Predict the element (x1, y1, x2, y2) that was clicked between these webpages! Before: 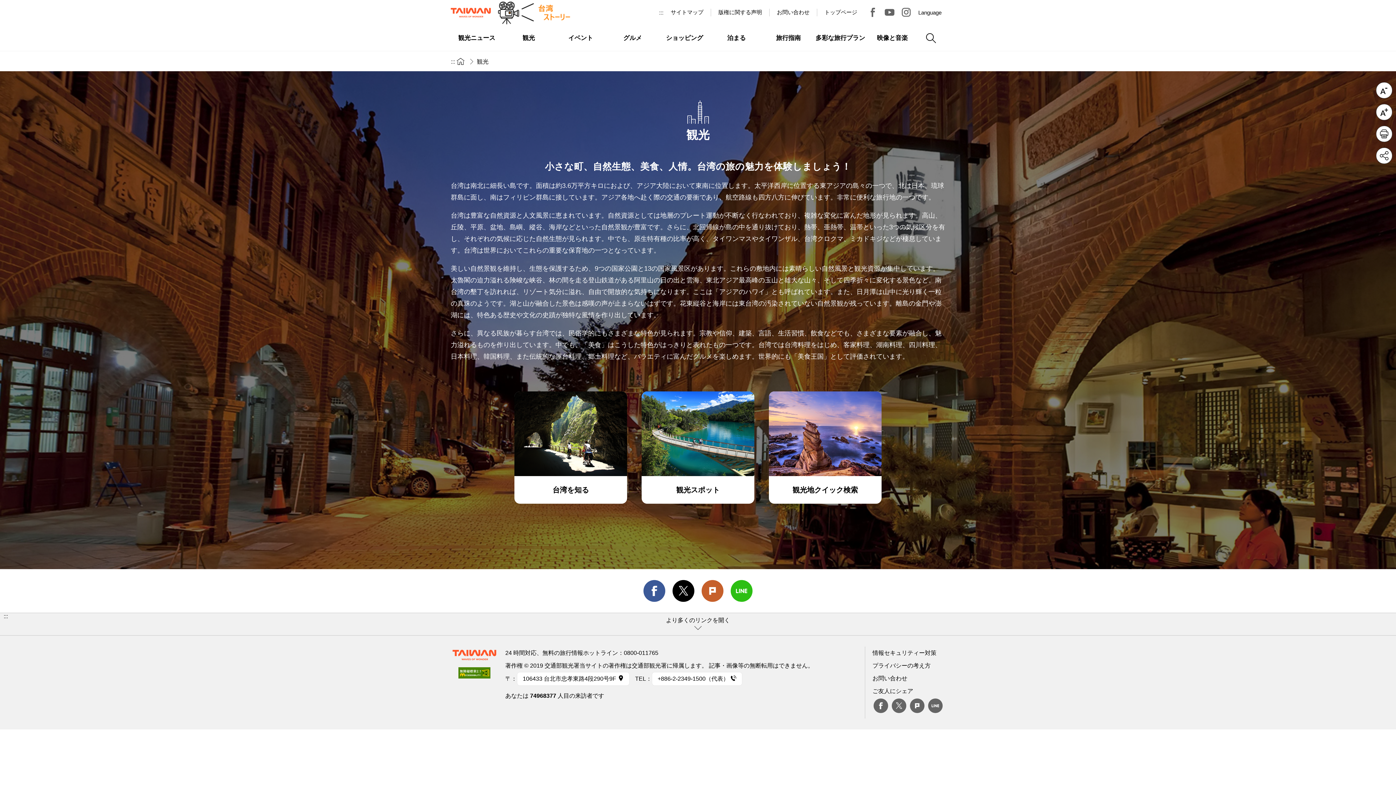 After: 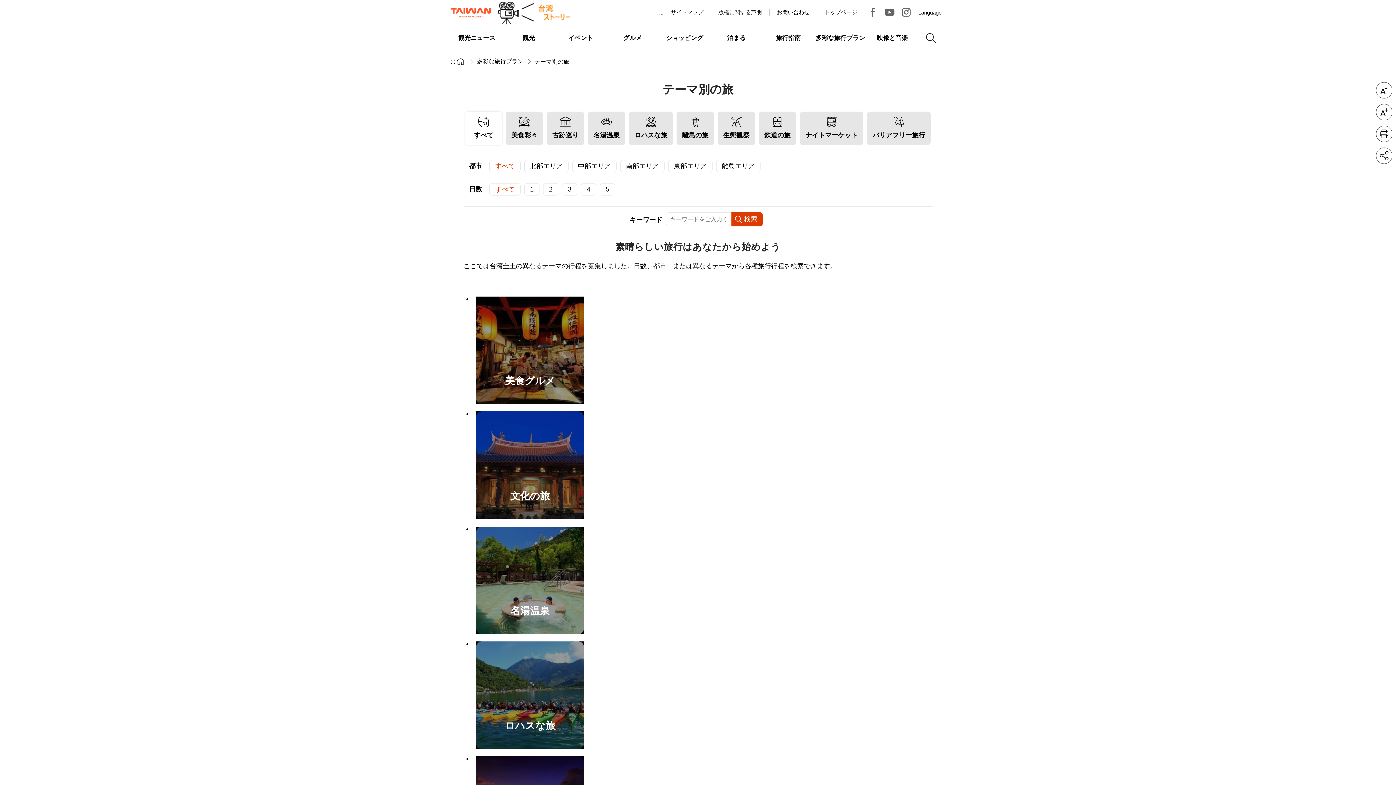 Action: bbox: (814, 29, 866, 47) label: 多彩な旅行プラン